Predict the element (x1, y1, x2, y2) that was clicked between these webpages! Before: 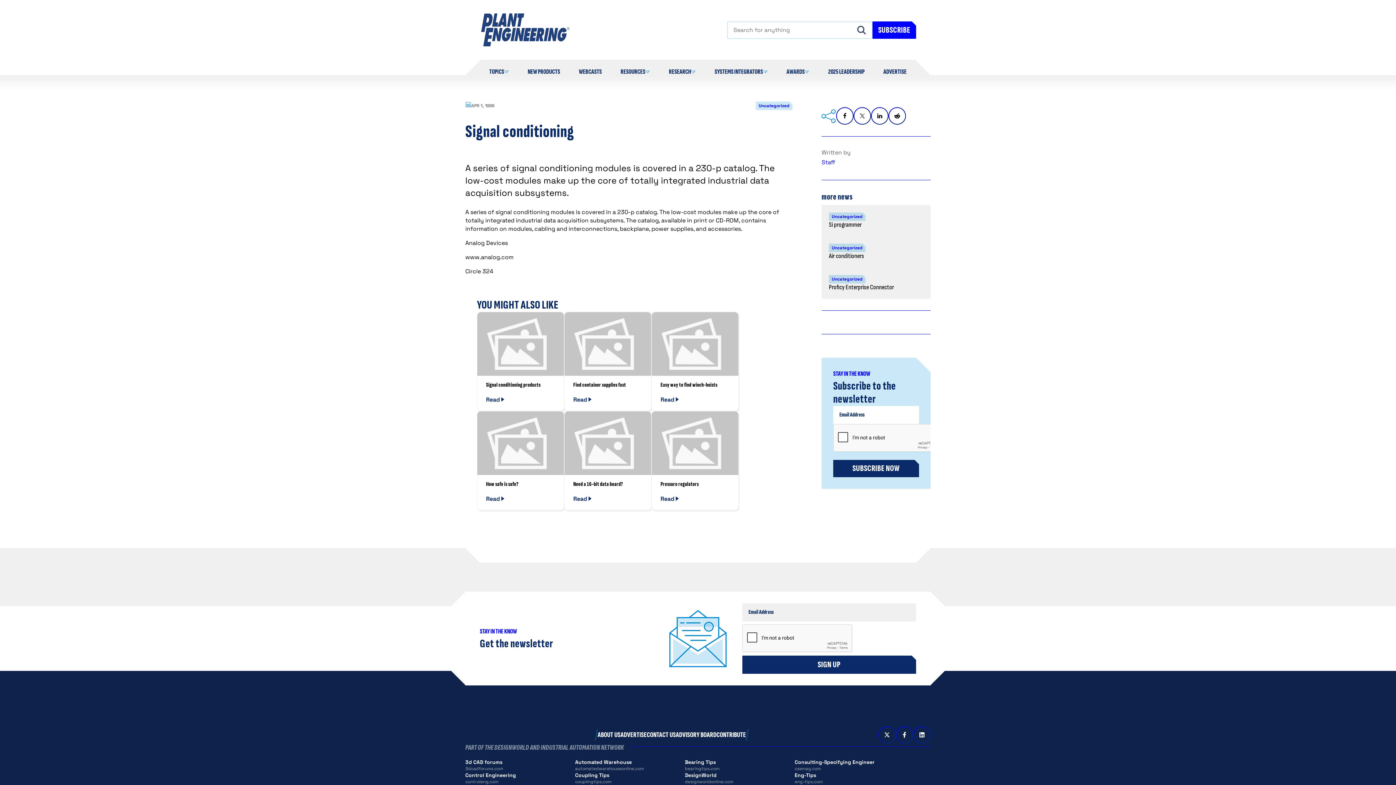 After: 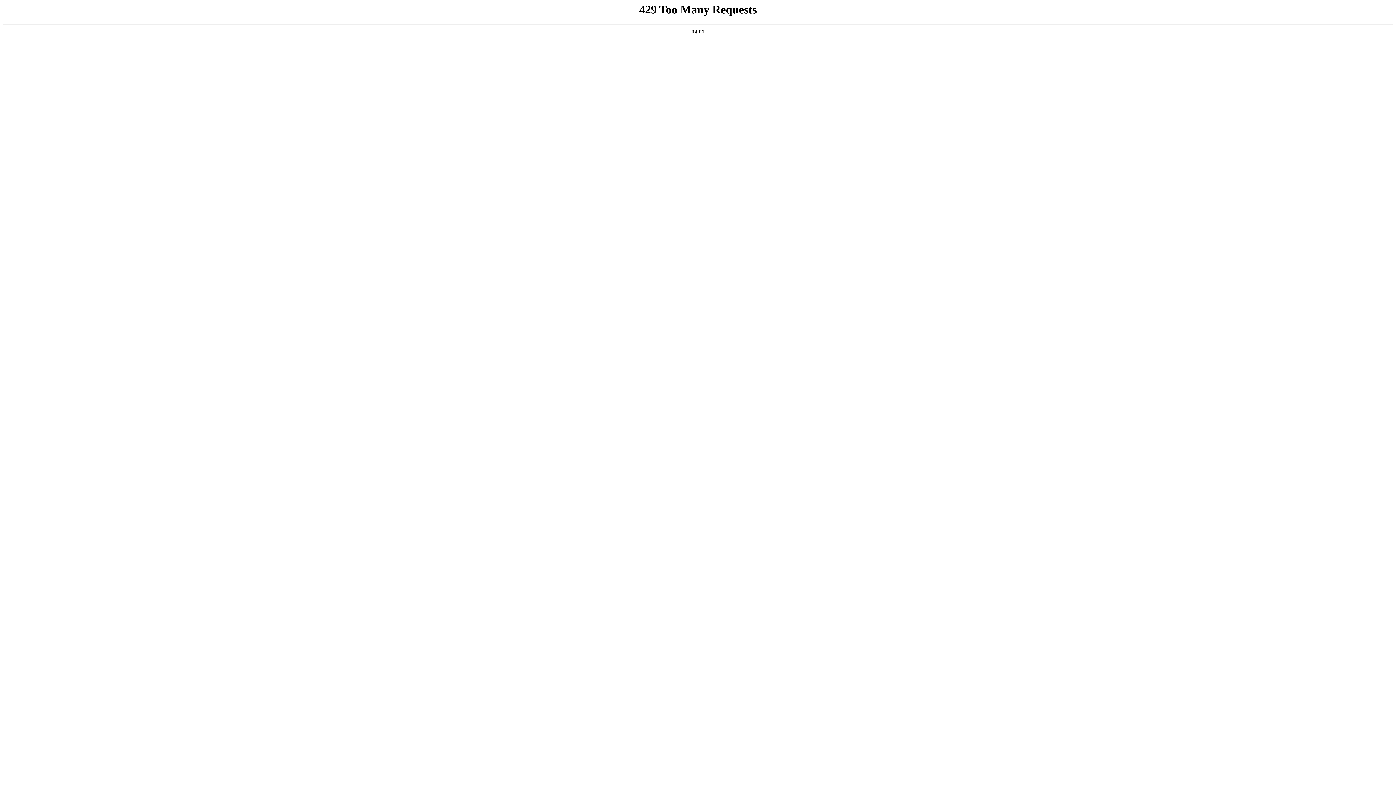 Action: label: SIGN UP bbox: (742, 656, 916, 674)